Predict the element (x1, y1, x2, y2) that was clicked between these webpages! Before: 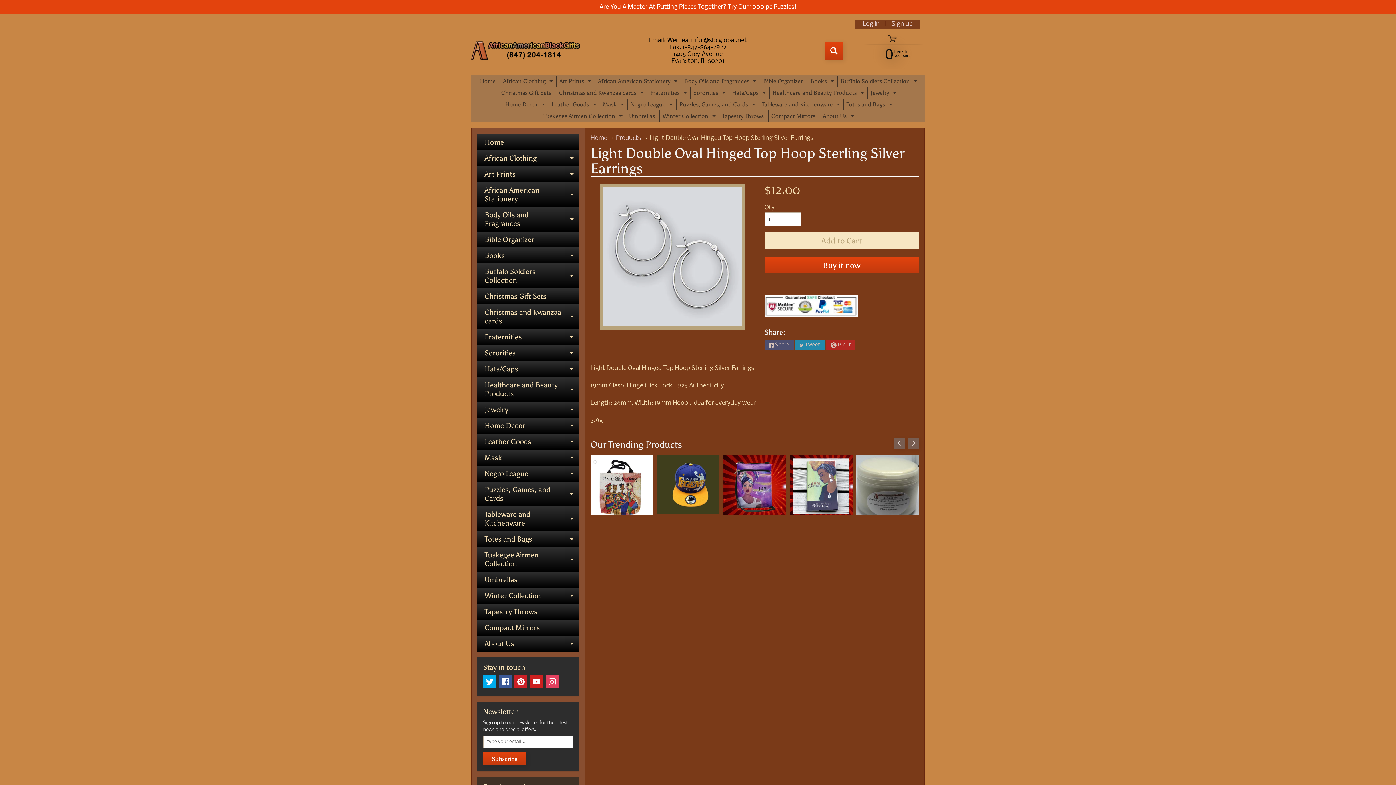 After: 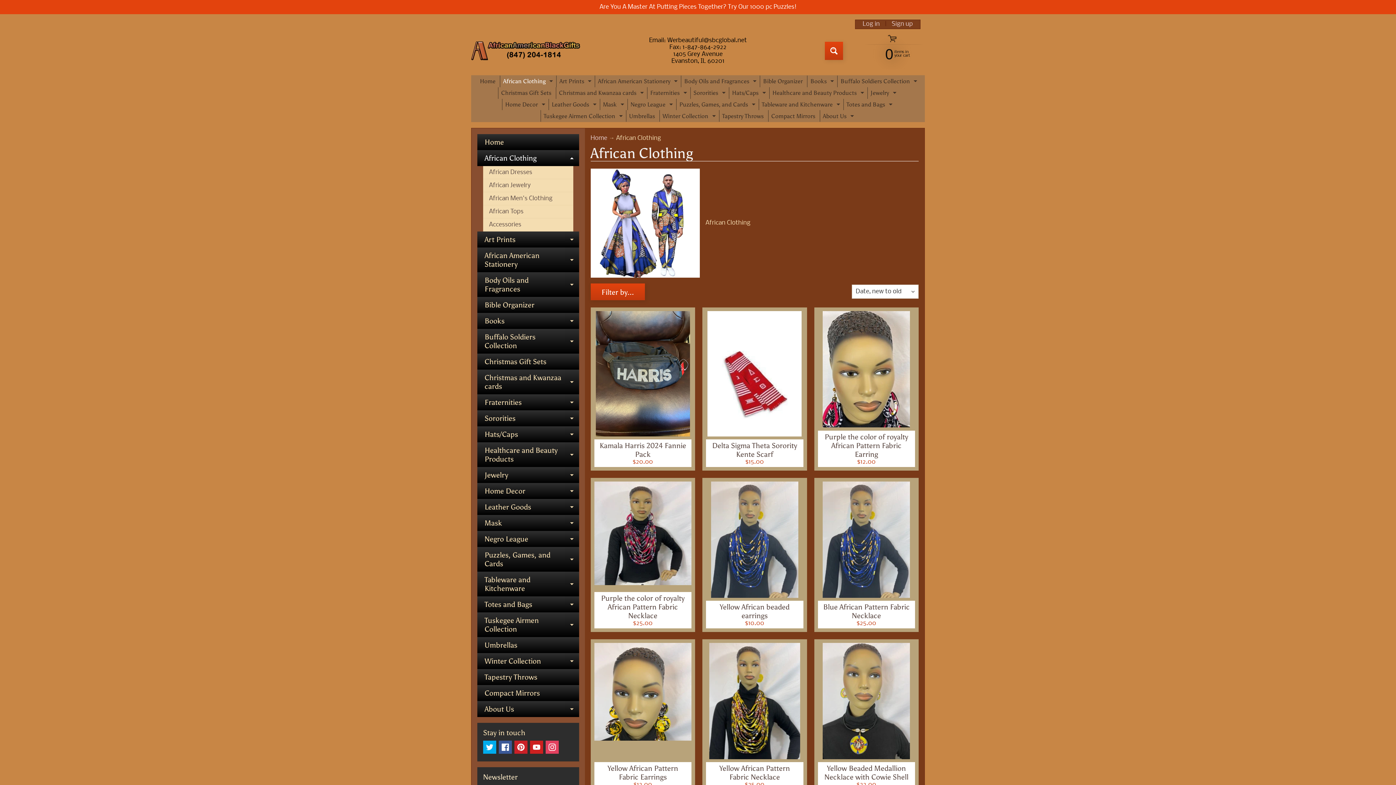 Action: bbox: (500, 75, 554, 87) label: African Clothing
Expand child menu